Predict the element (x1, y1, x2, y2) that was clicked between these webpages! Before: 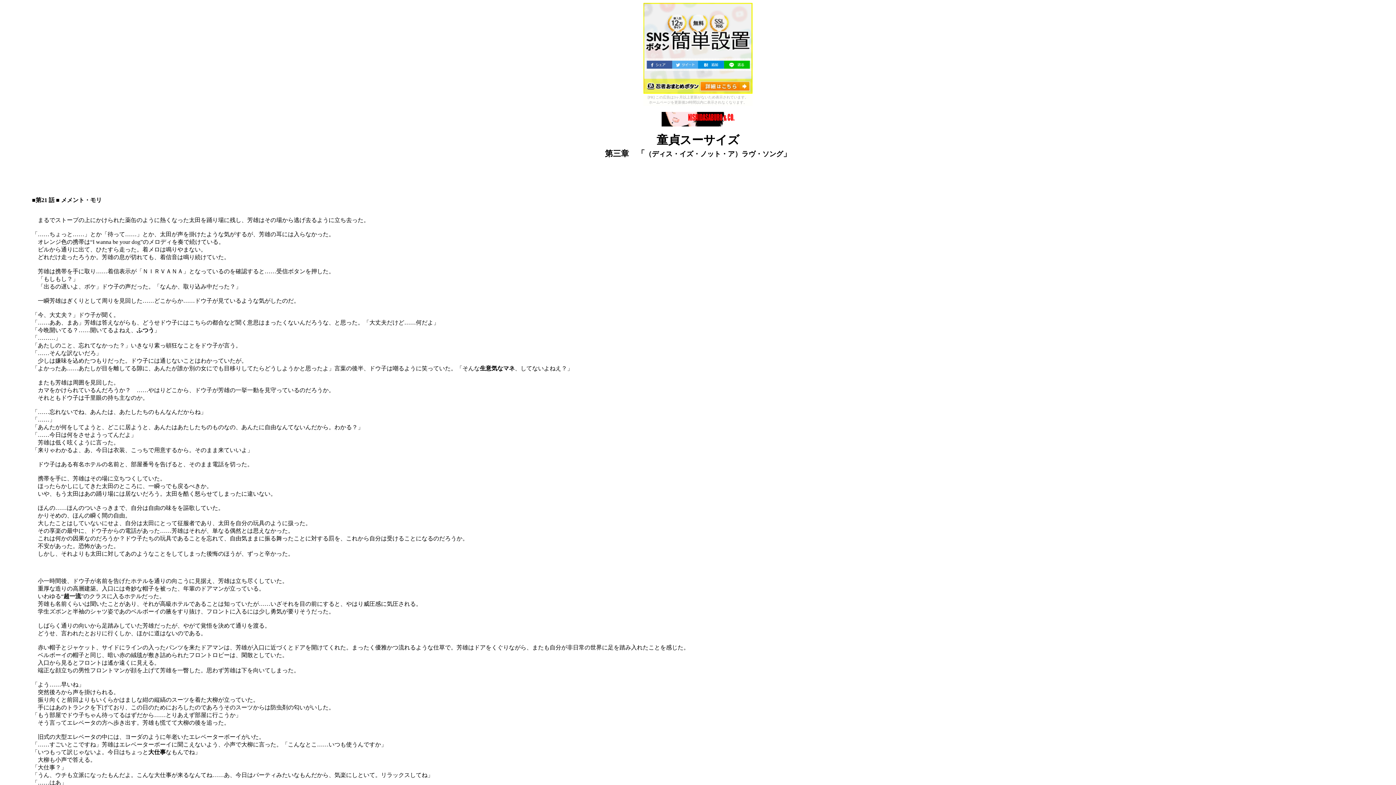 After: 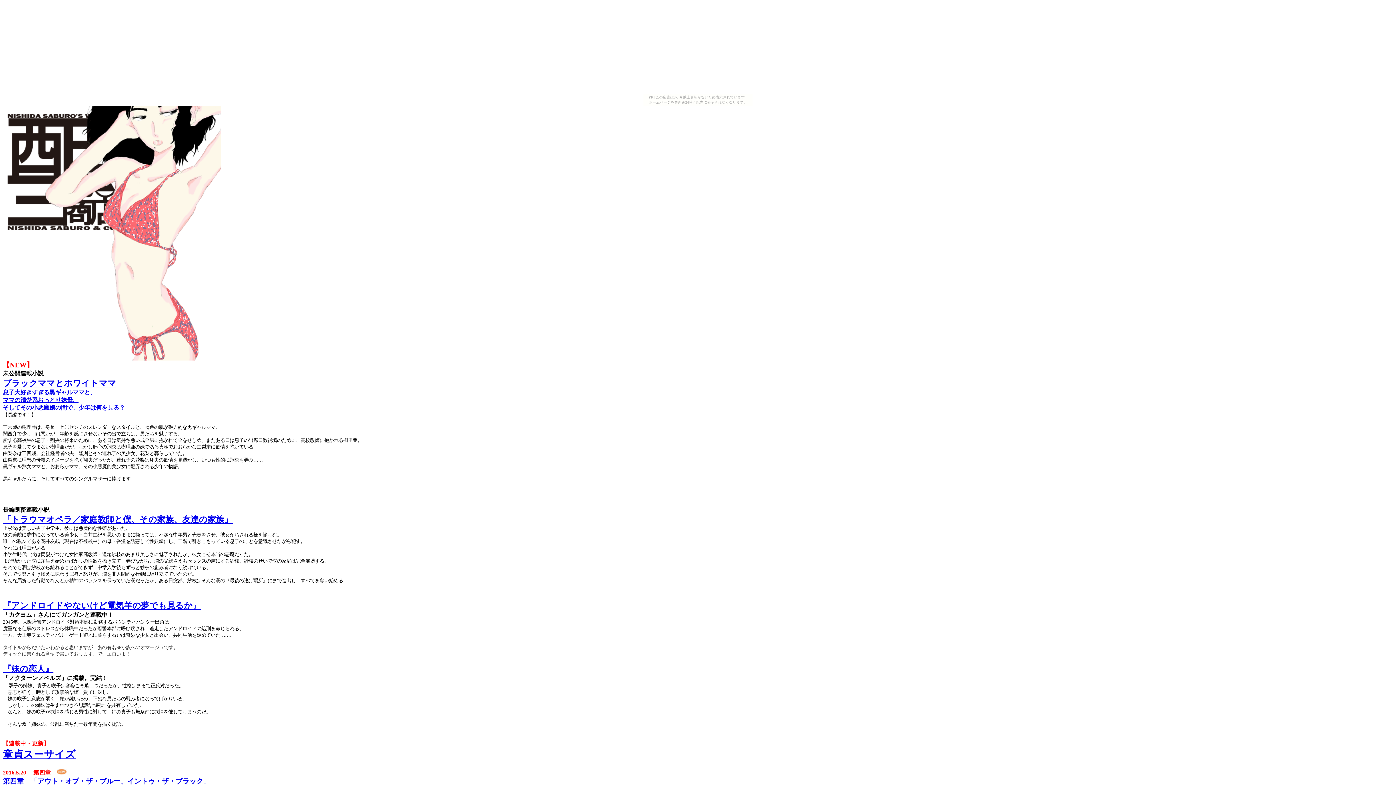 Action: bbox: (661, 116, 734, 129)